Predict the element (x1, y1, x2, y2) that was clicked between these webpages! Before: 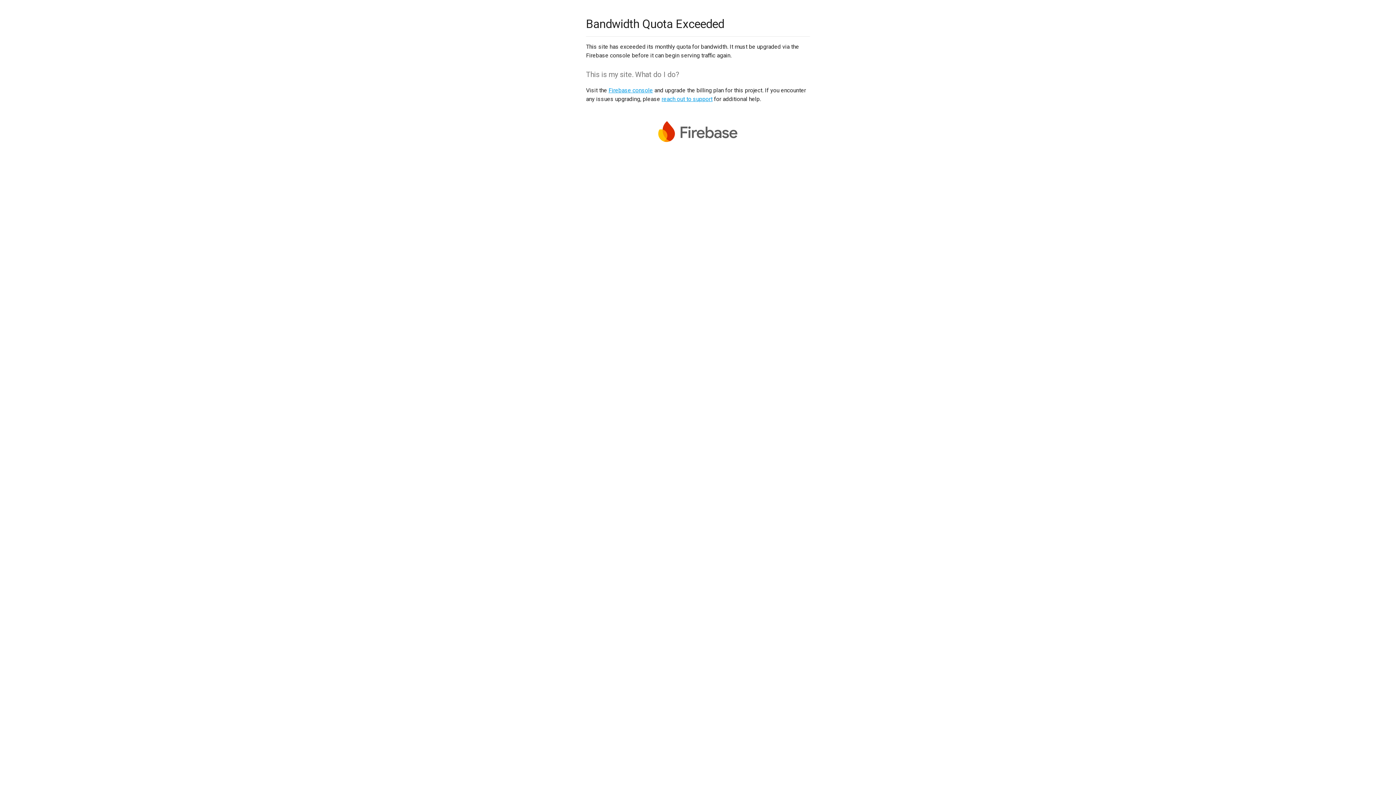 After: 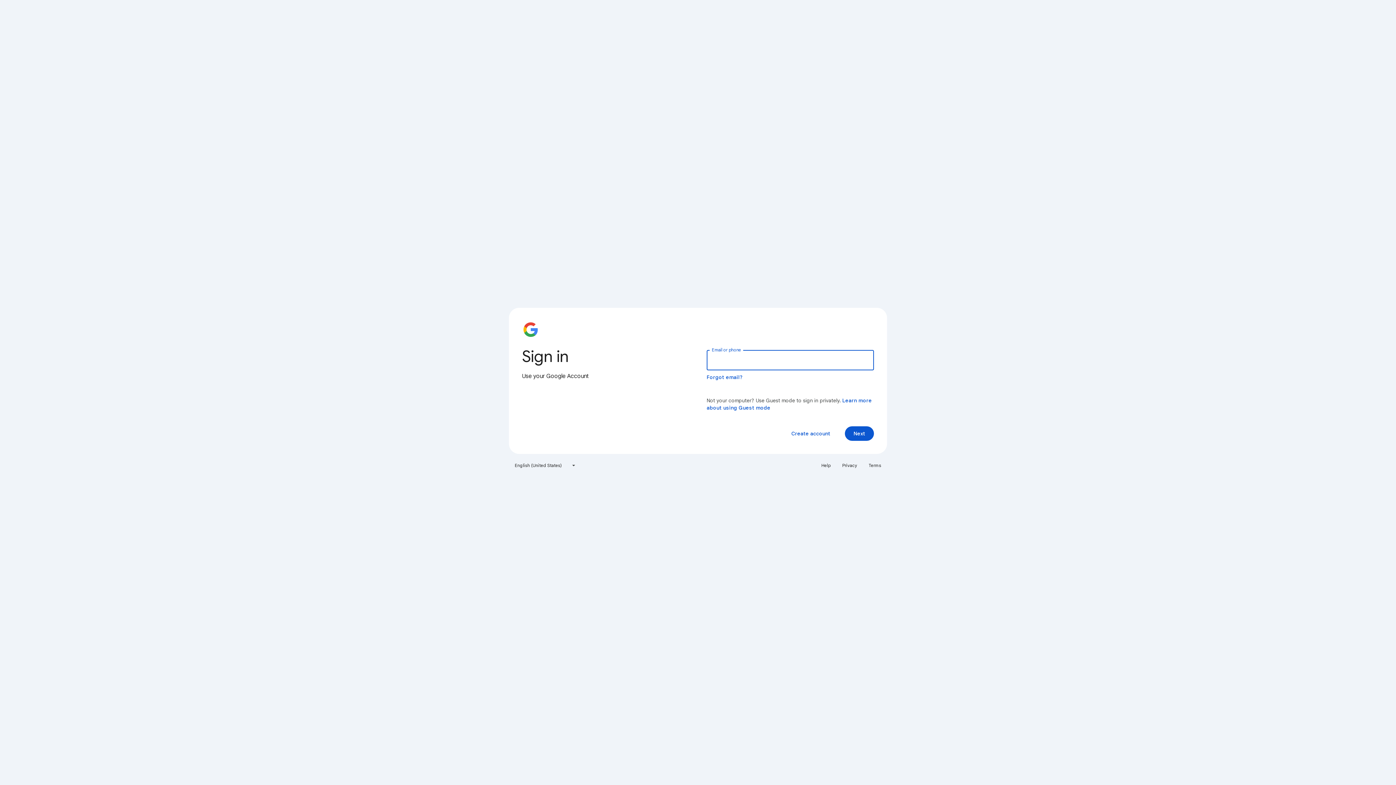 Action: label: Firebase console bbox: (608, 86, 653, 93)